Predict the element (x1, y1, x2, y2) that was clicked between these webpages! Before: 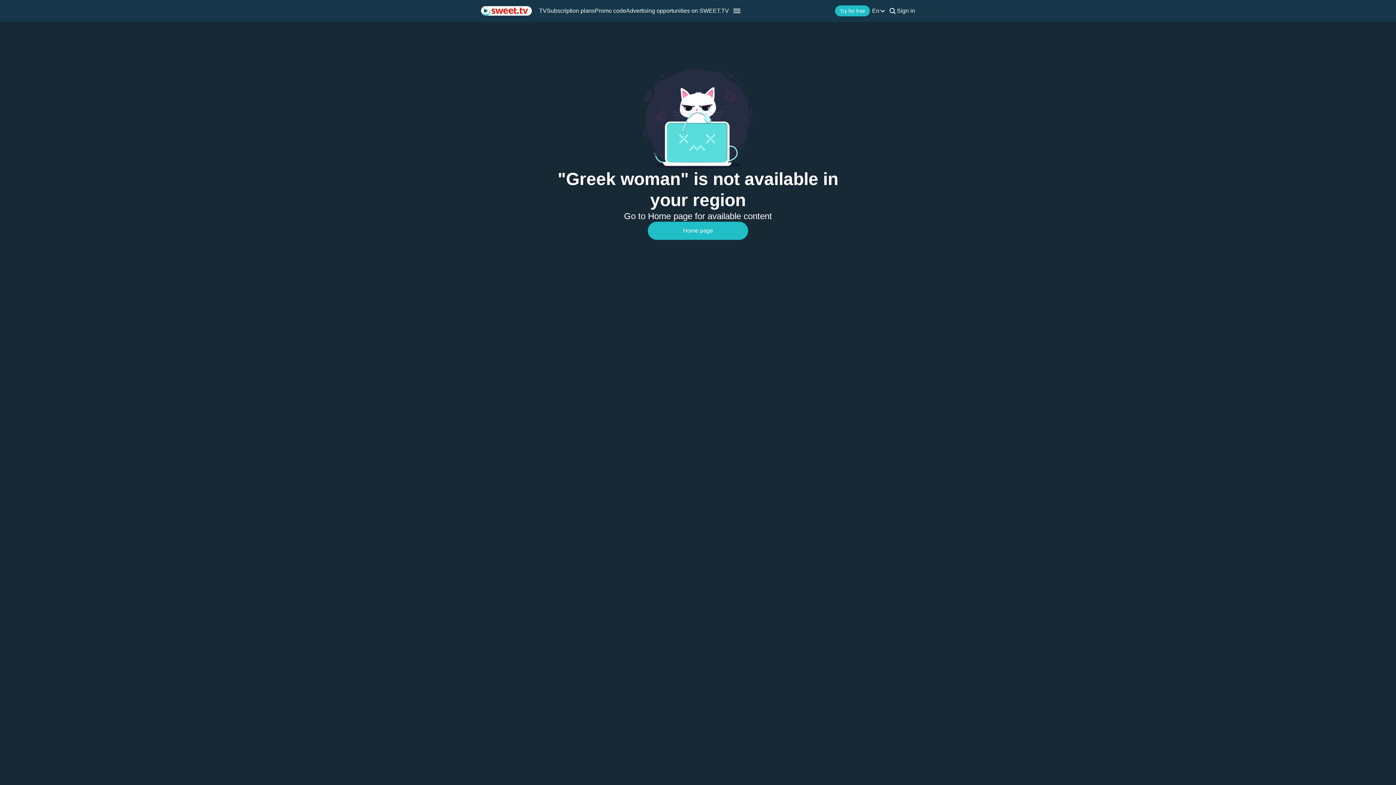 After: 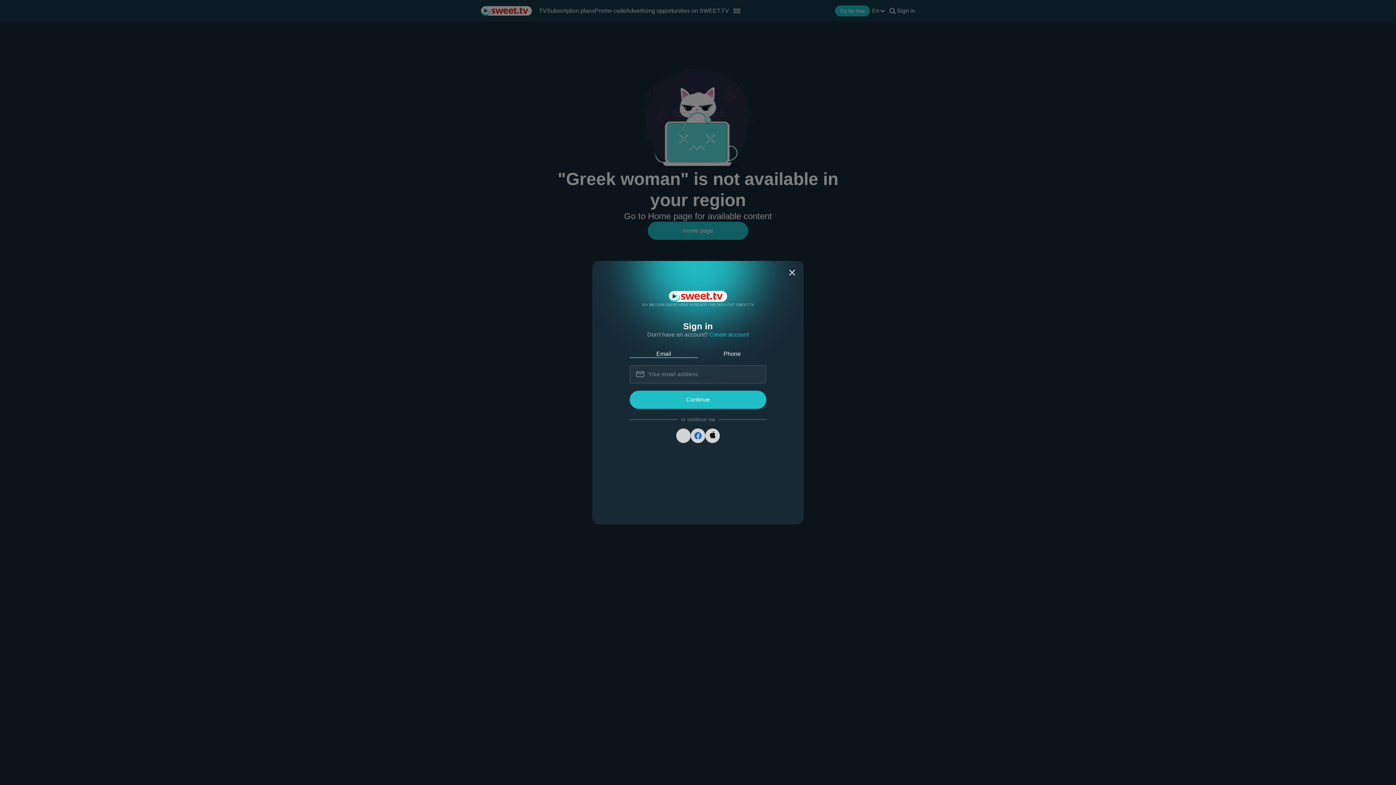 Action: bbox: (897, 7, 915, 13) label: Sign in